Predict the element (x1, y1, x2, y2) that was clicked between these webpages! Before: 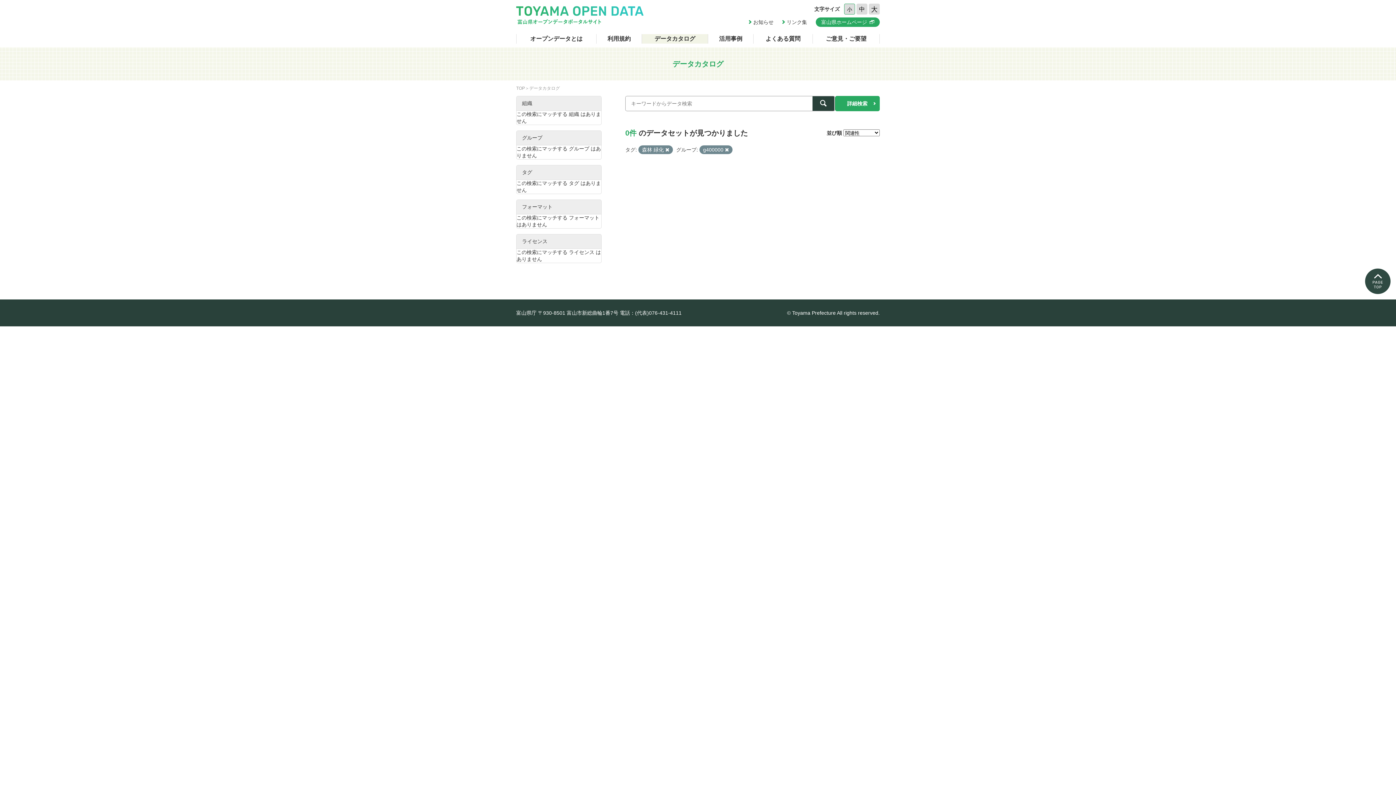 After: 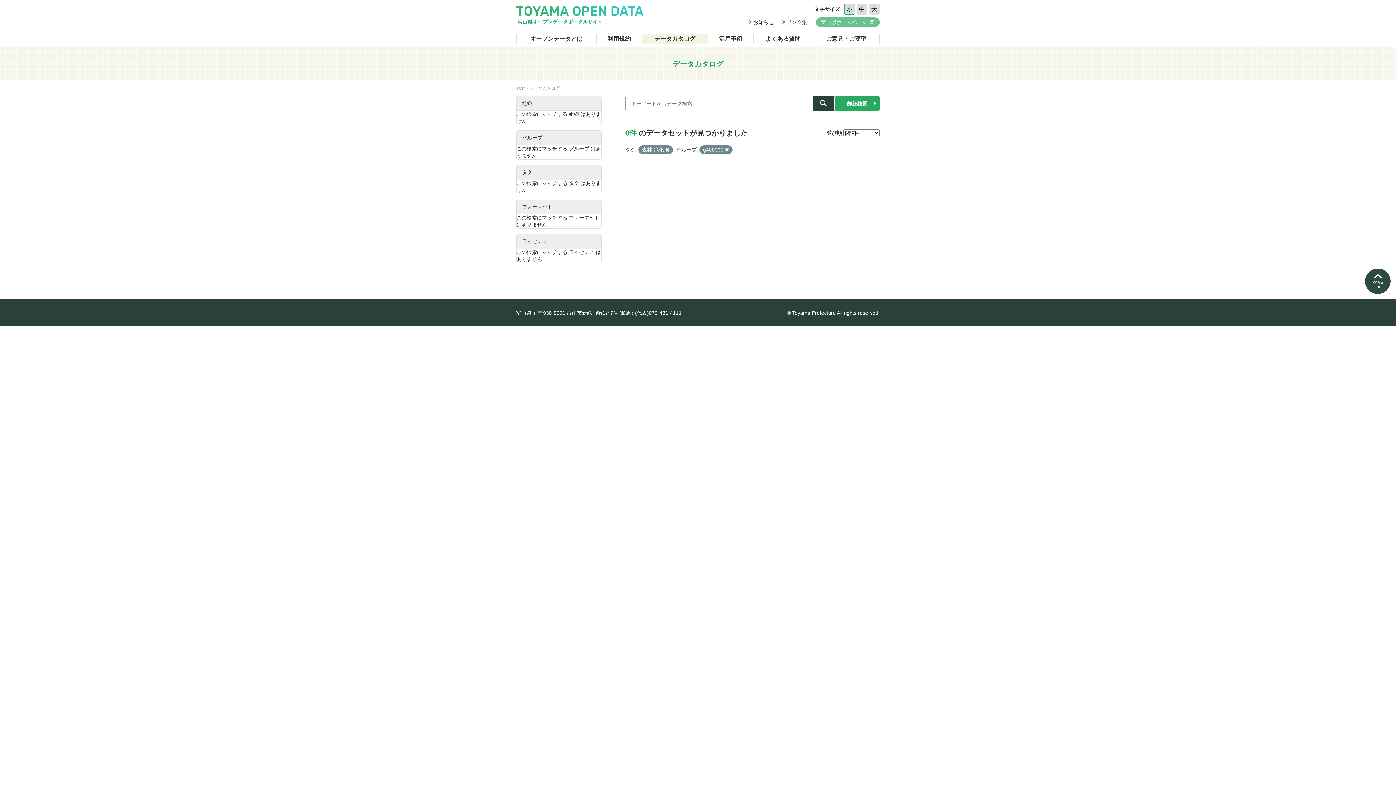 Action: bbox: (816, 17, 880, 26) label: 富山県ホームページ